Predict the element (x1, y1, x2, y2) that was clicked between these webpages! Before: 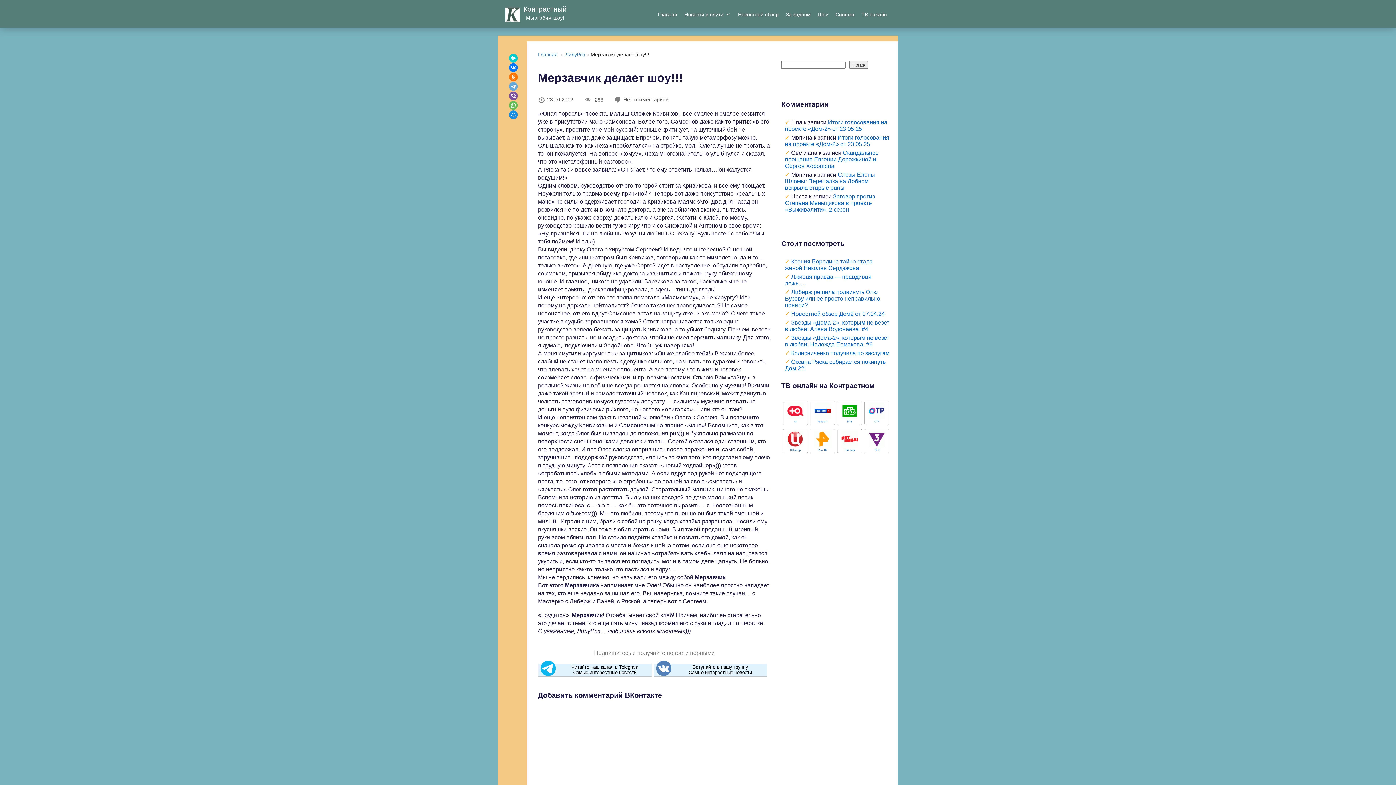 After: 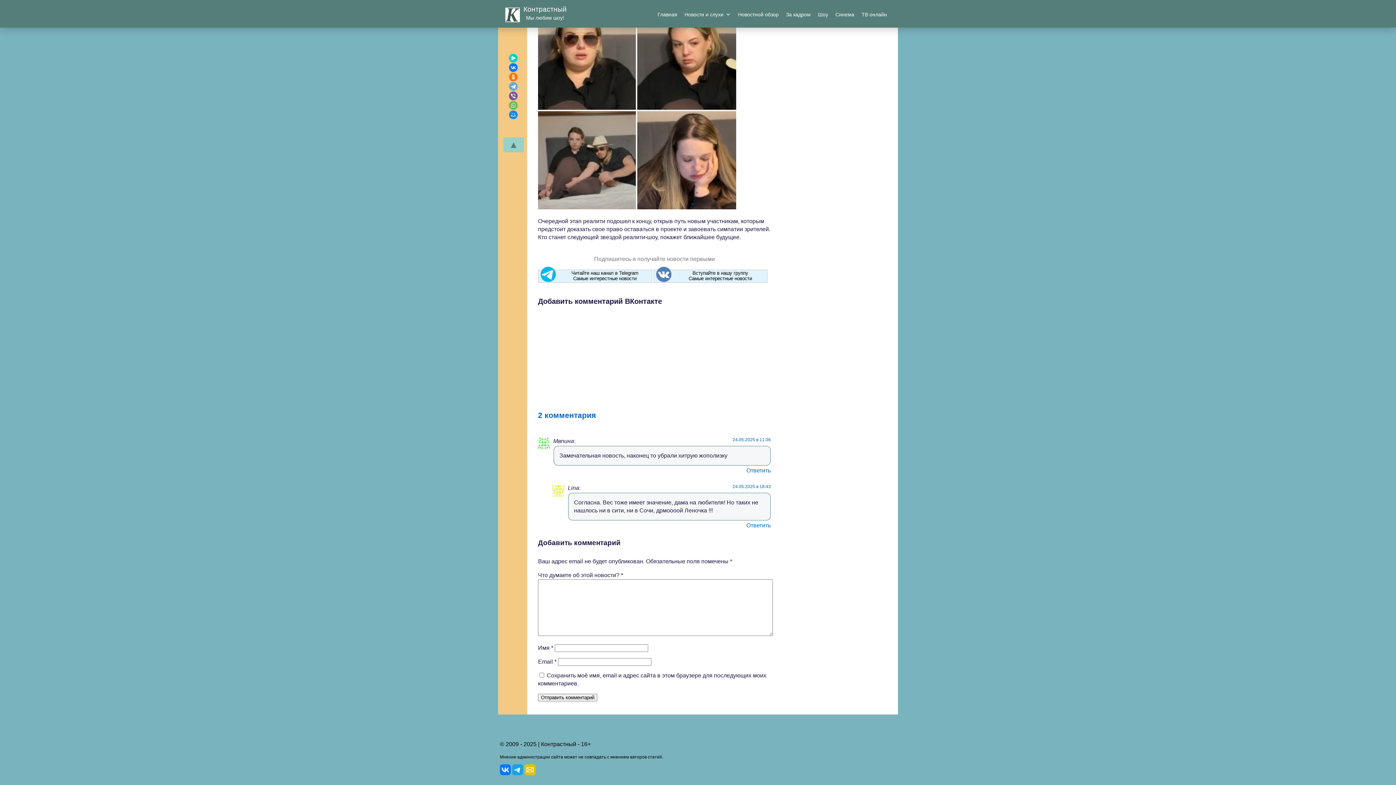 Action: bbox: (785, 119, 887, 132) label: Итоги голосования на проекте «Дом-2» от 23.05.25